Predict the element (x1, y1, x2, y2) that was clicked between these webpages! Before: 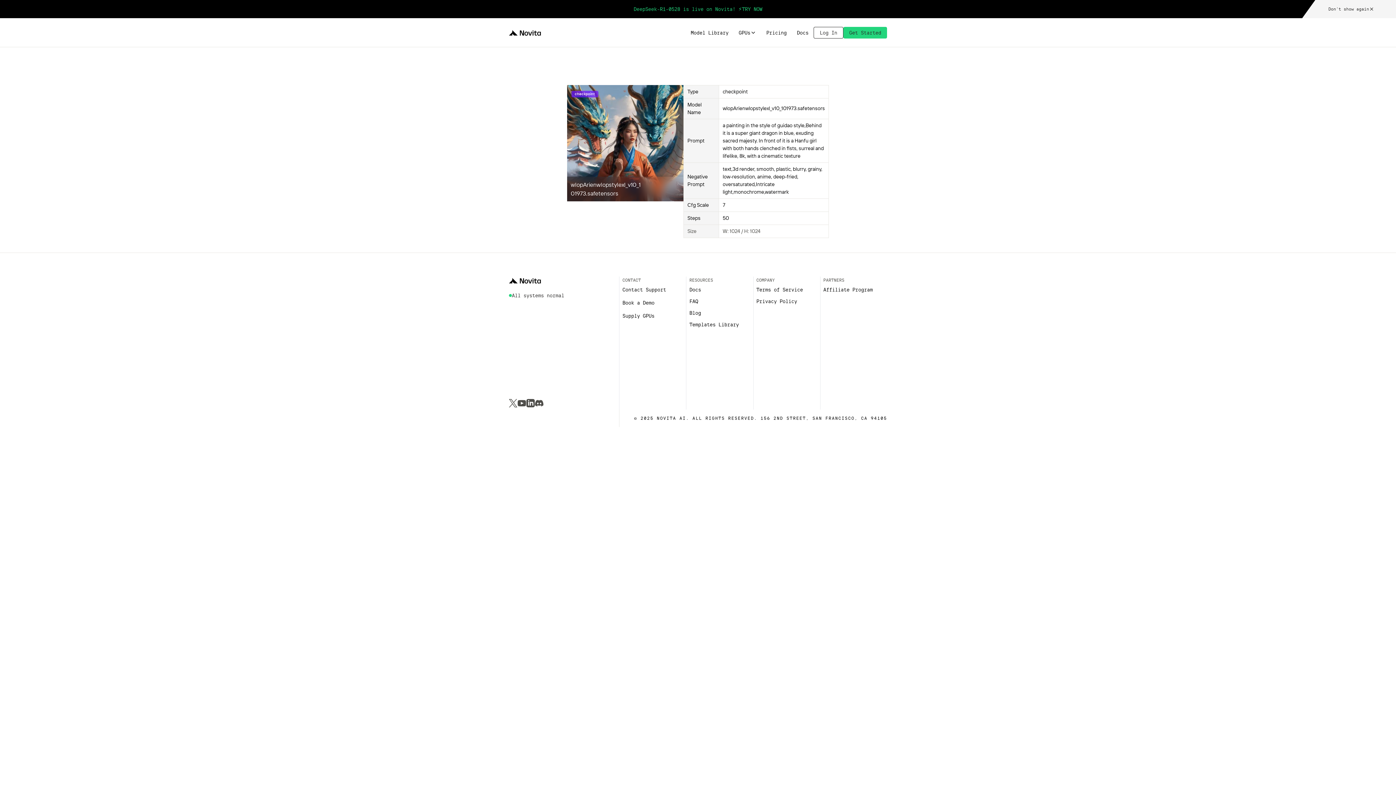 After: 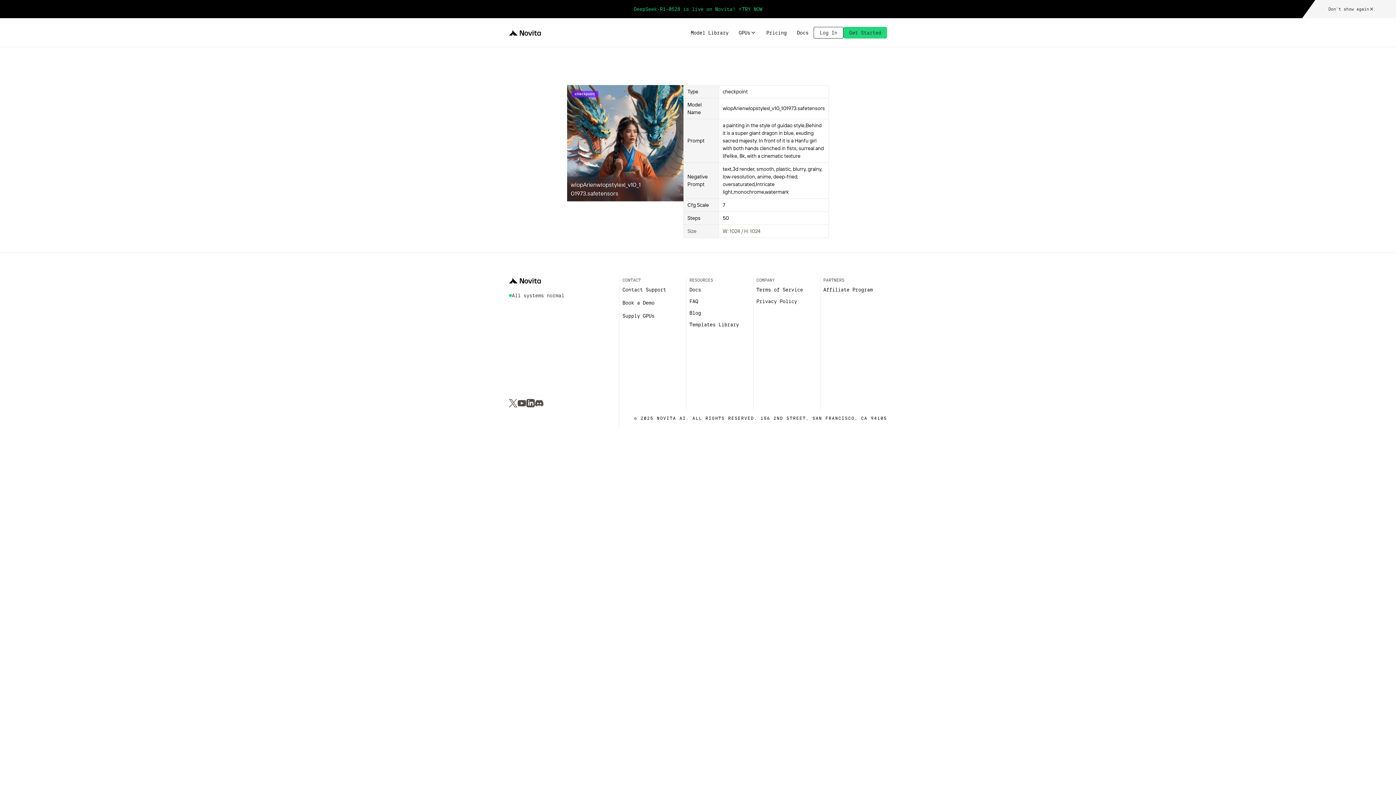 Action: bbox: (534, 397, 543, 409)